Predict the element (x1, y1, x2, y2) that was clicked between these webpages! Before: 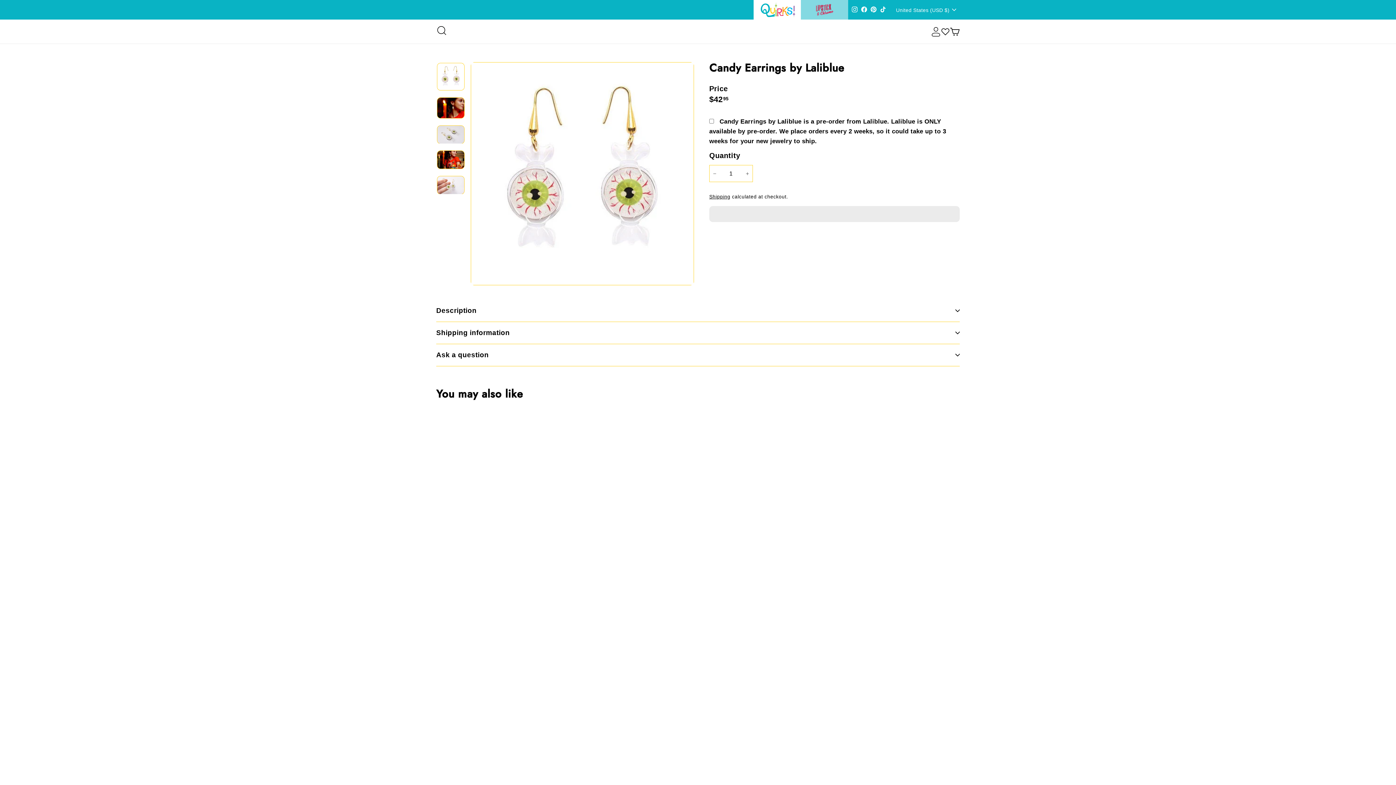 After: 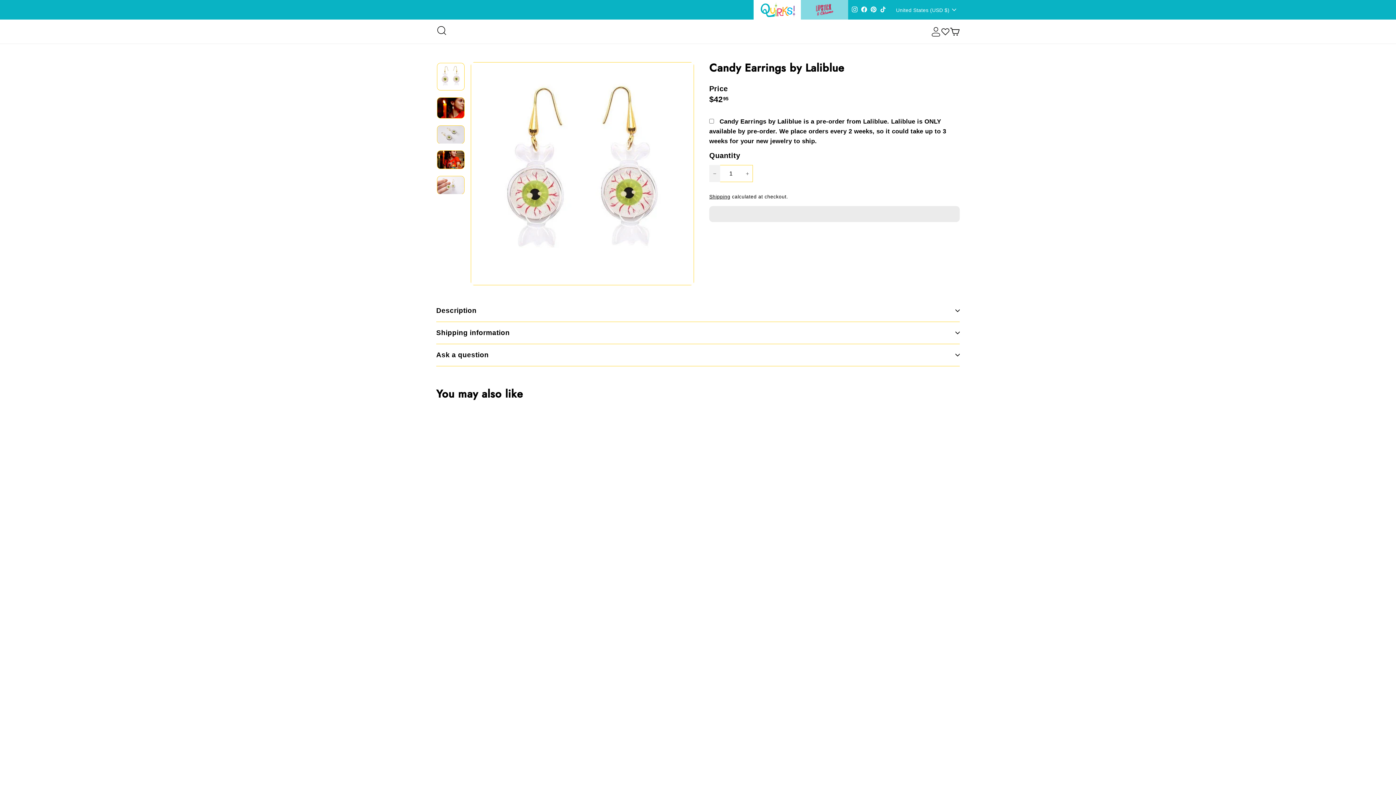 Action: bbox: (709, 165, 720, 182) label: Reduce item quantity by one